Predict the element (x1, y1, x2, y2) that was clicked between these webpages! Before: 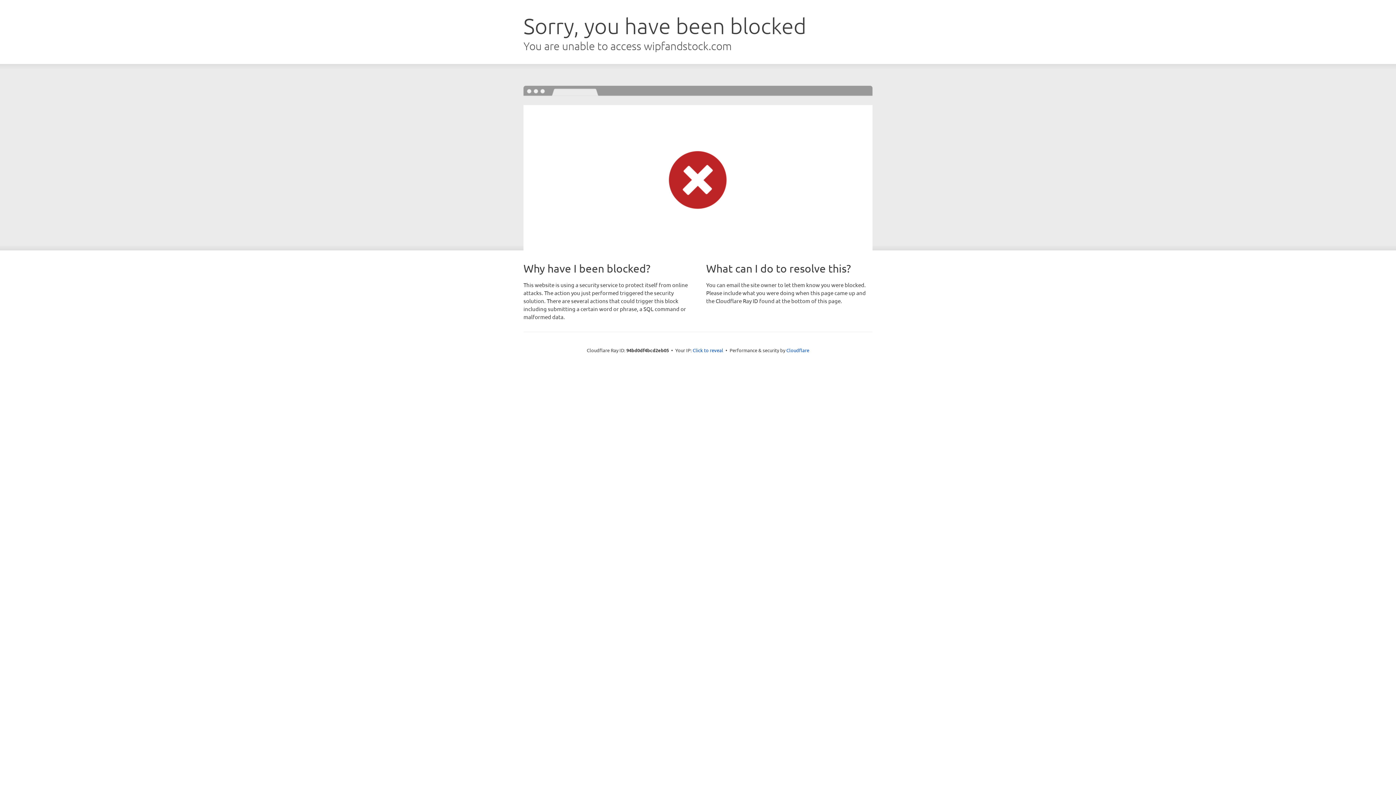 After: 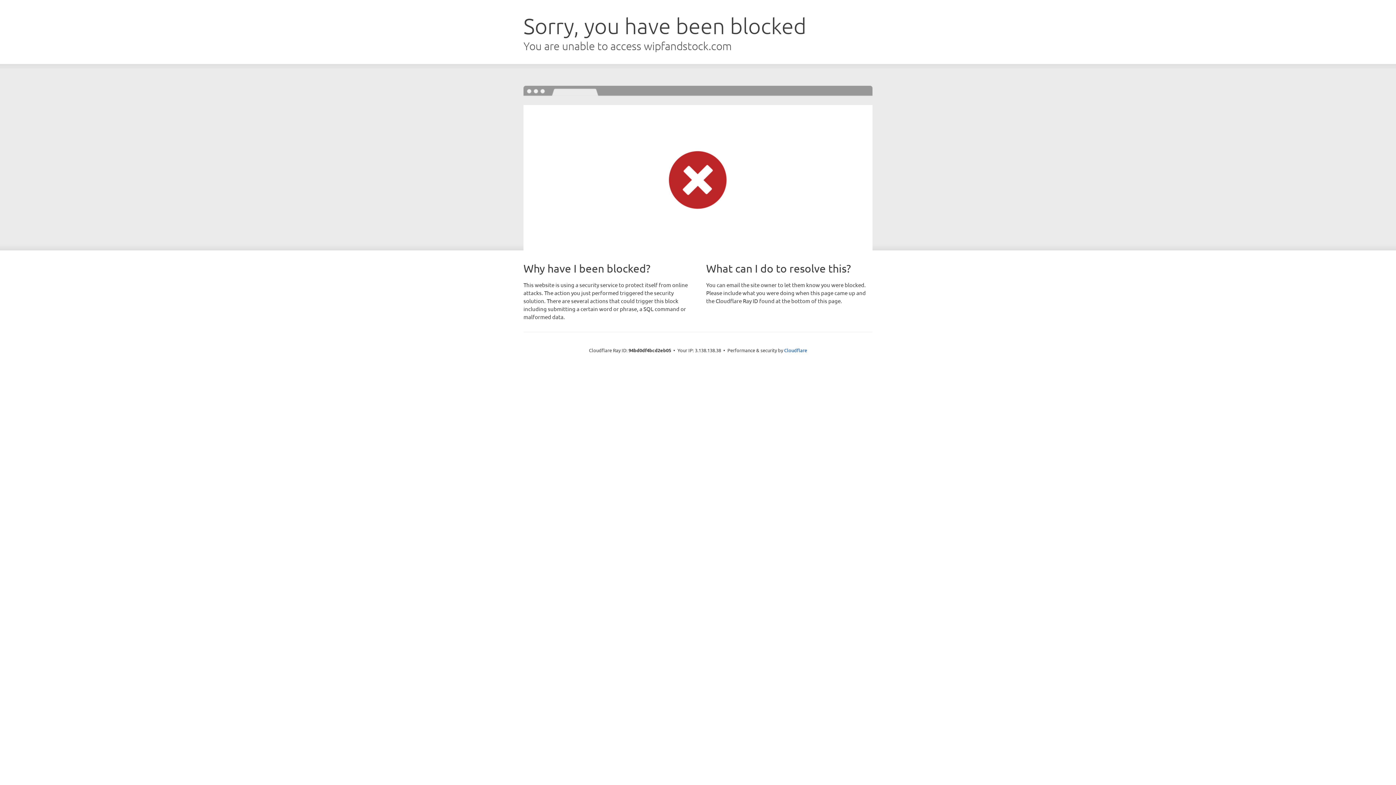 Action: label: Click to reveal bbox: (692, 346, 723, 353)